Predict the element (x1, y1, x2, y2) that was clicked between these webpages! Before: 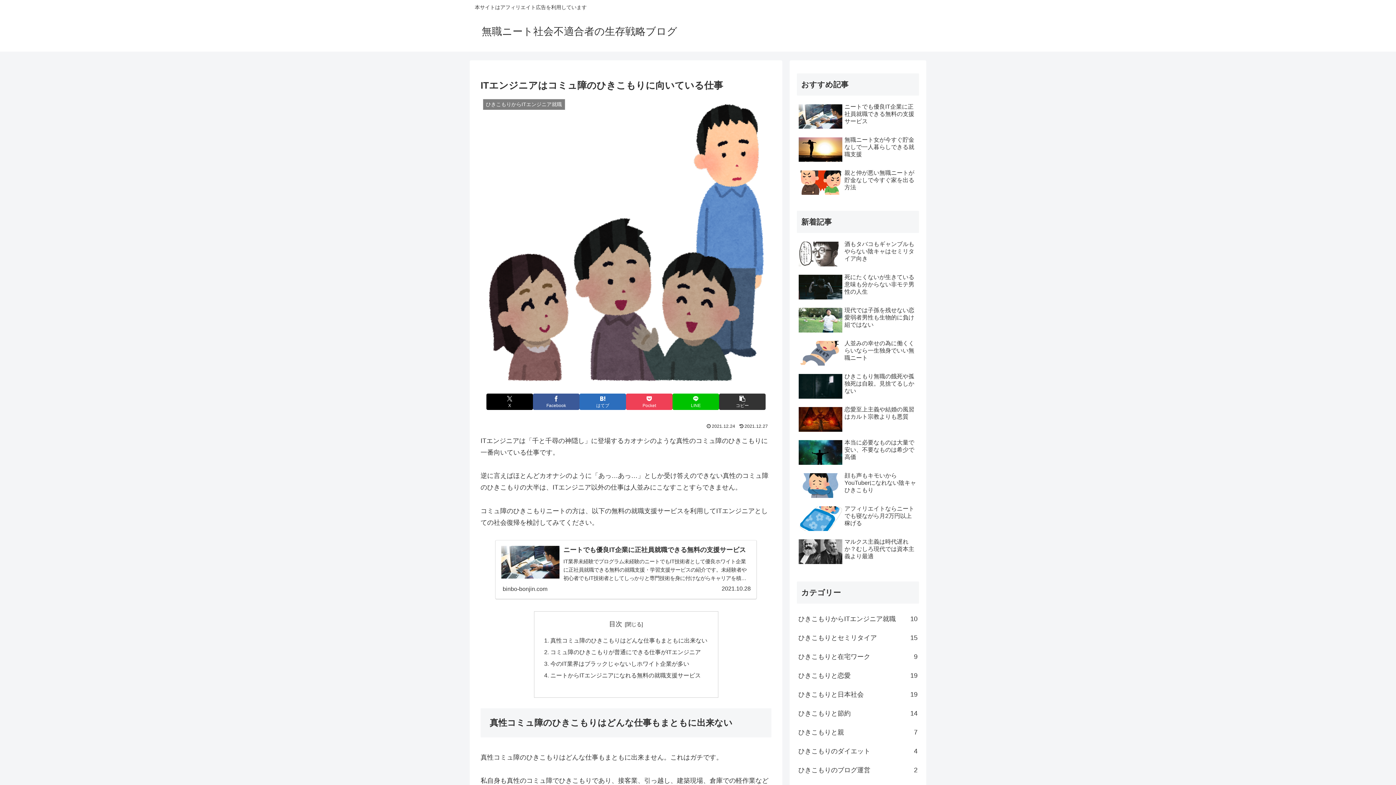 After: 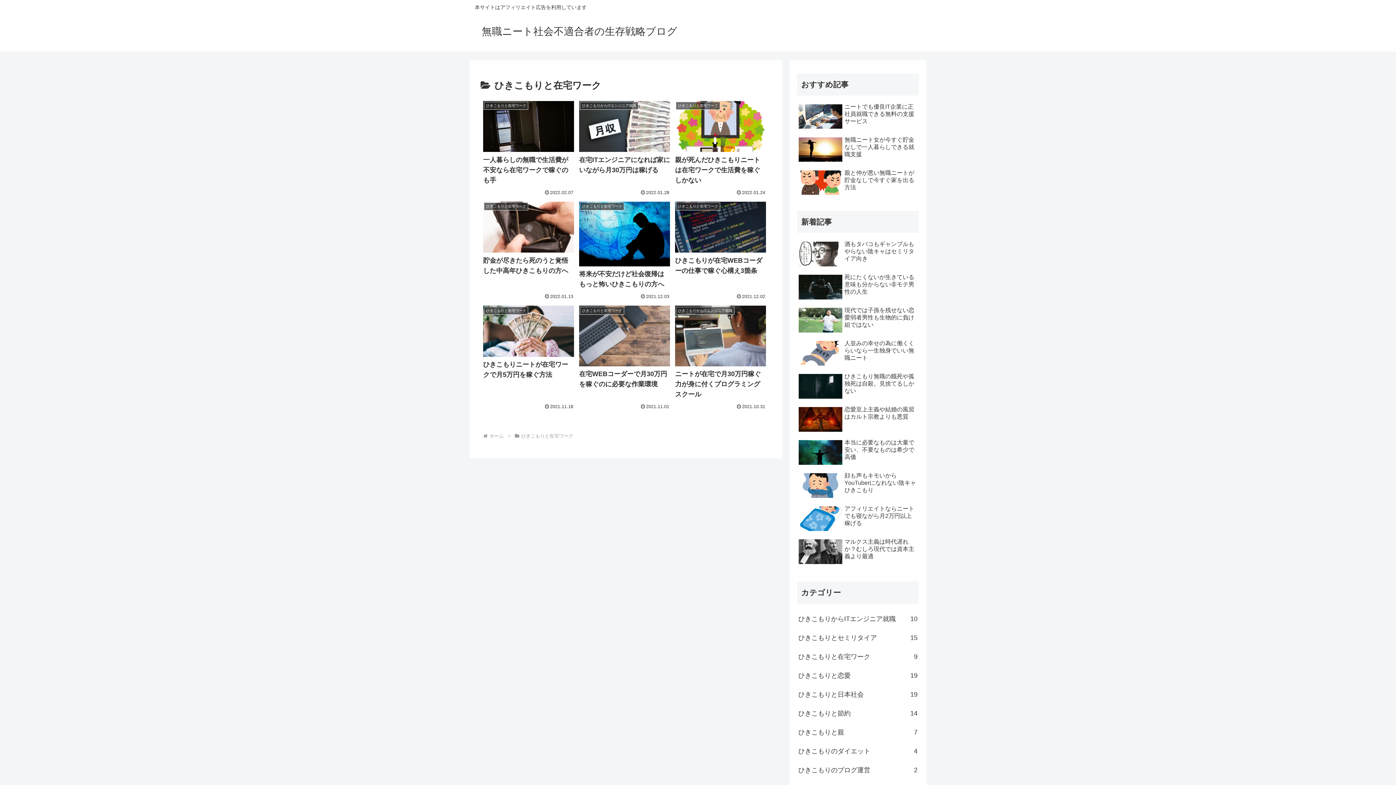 Action: bbox: (797, 647, 919, 666) label: ひきこもりと在宅ワーク
9